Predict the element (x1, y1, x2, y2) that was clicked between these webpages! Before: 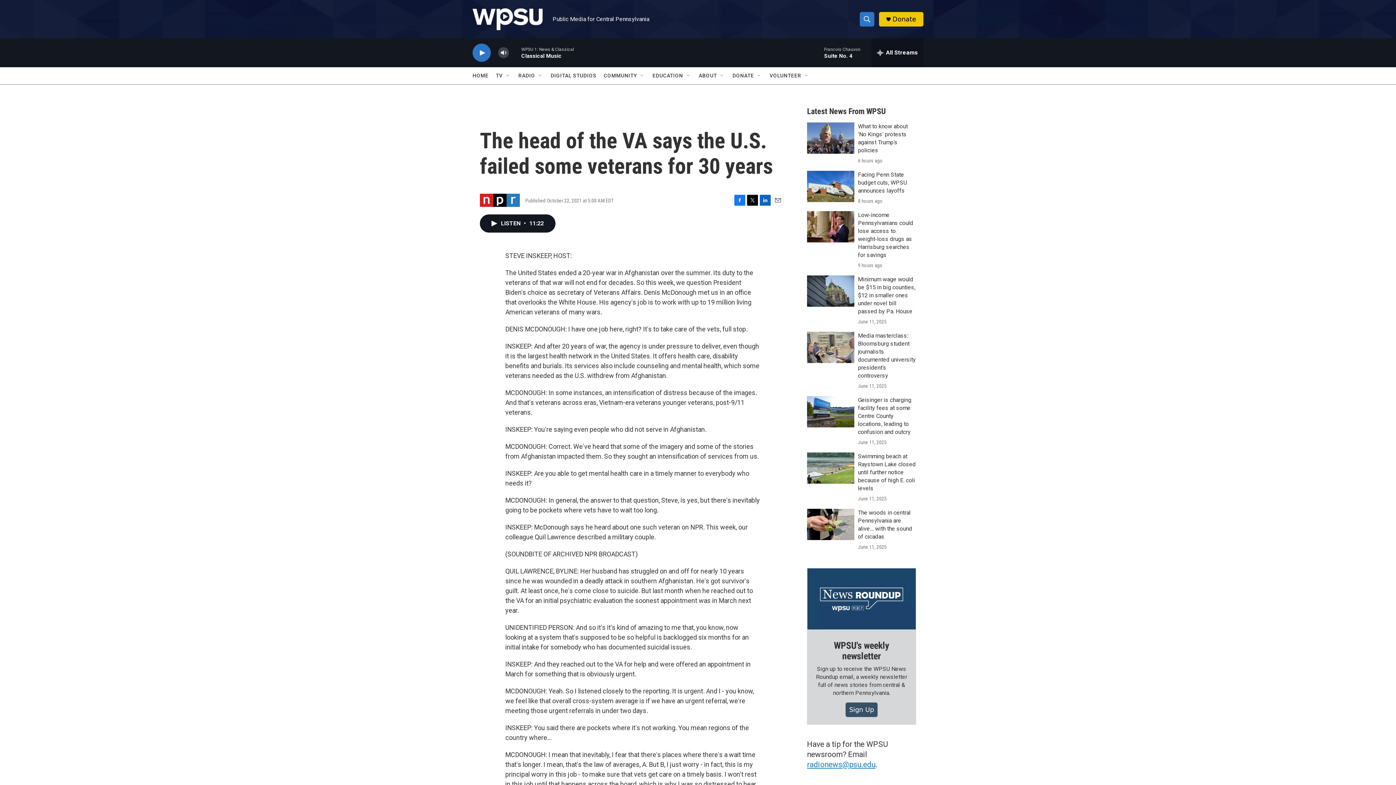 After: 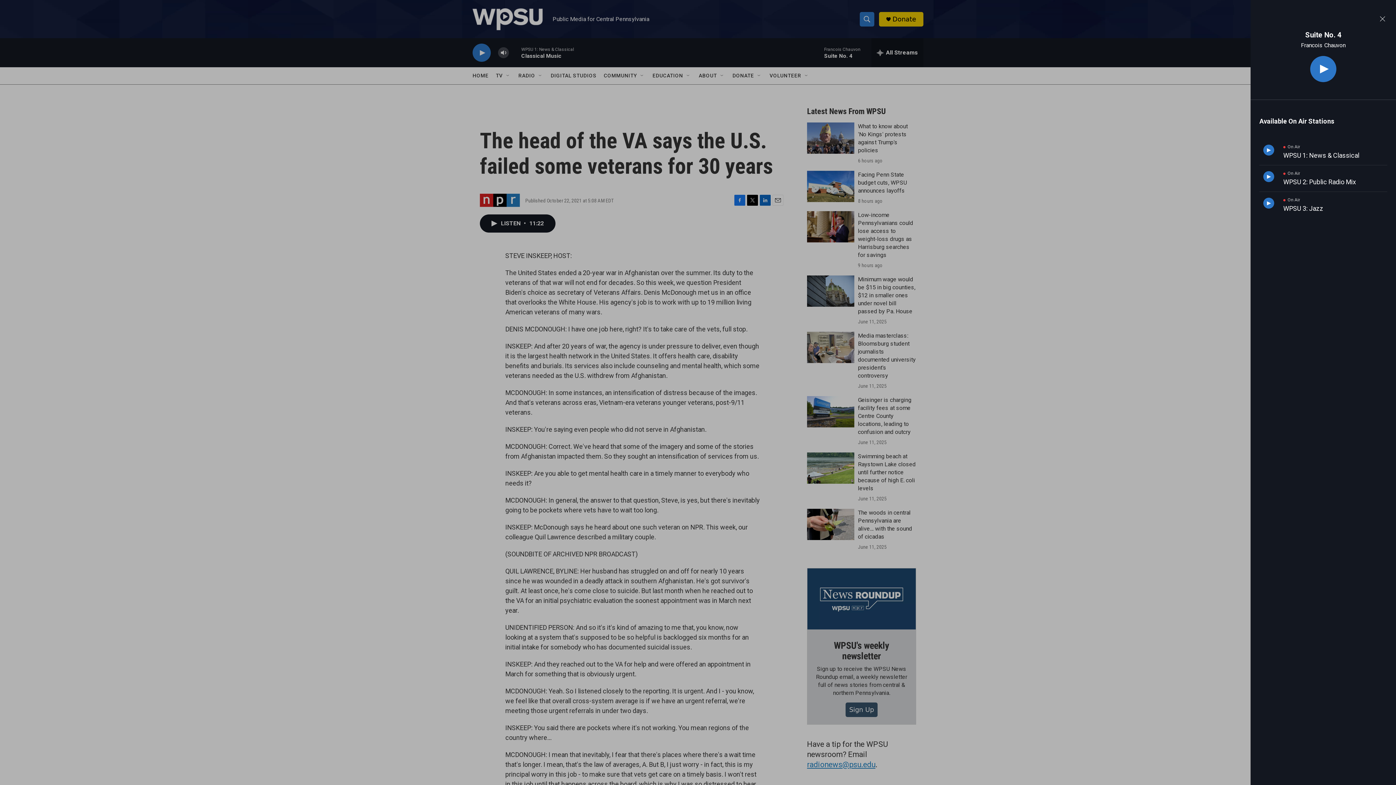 Action: bbox: (871, 38, 923, 67) label: all streams